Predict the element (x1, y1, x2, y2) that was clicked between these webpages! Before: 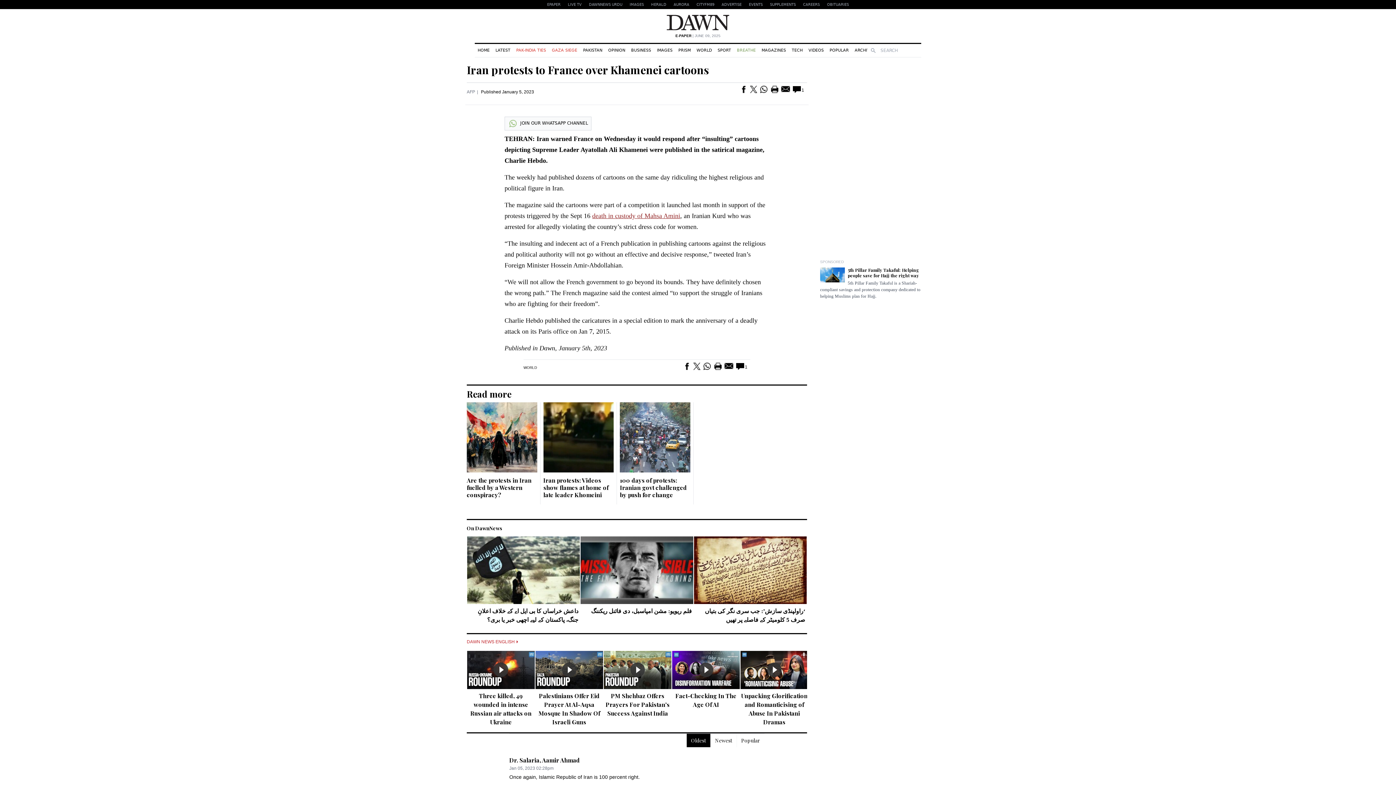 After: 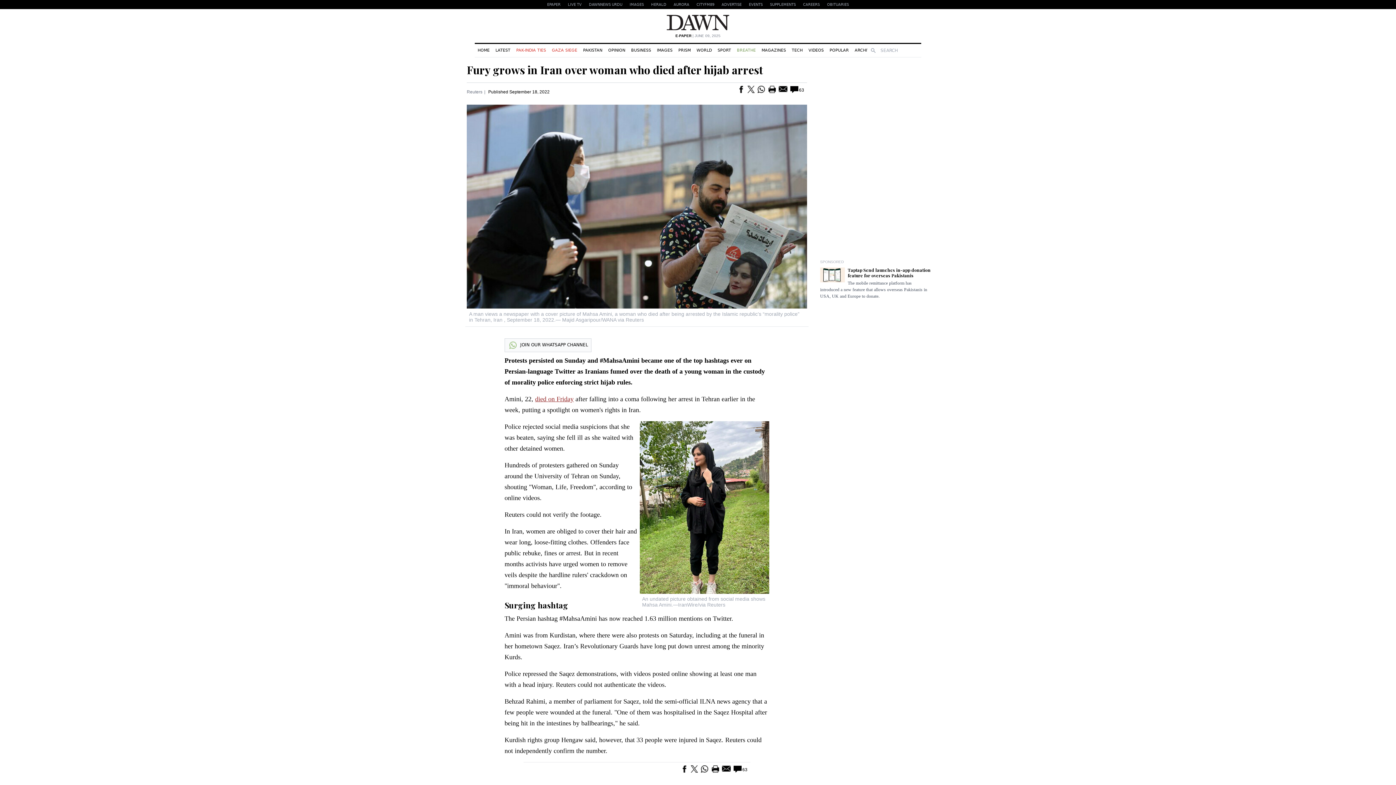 Action: bbox: (592, 212, 680, 219) label: death in custody of Mahsa Amini